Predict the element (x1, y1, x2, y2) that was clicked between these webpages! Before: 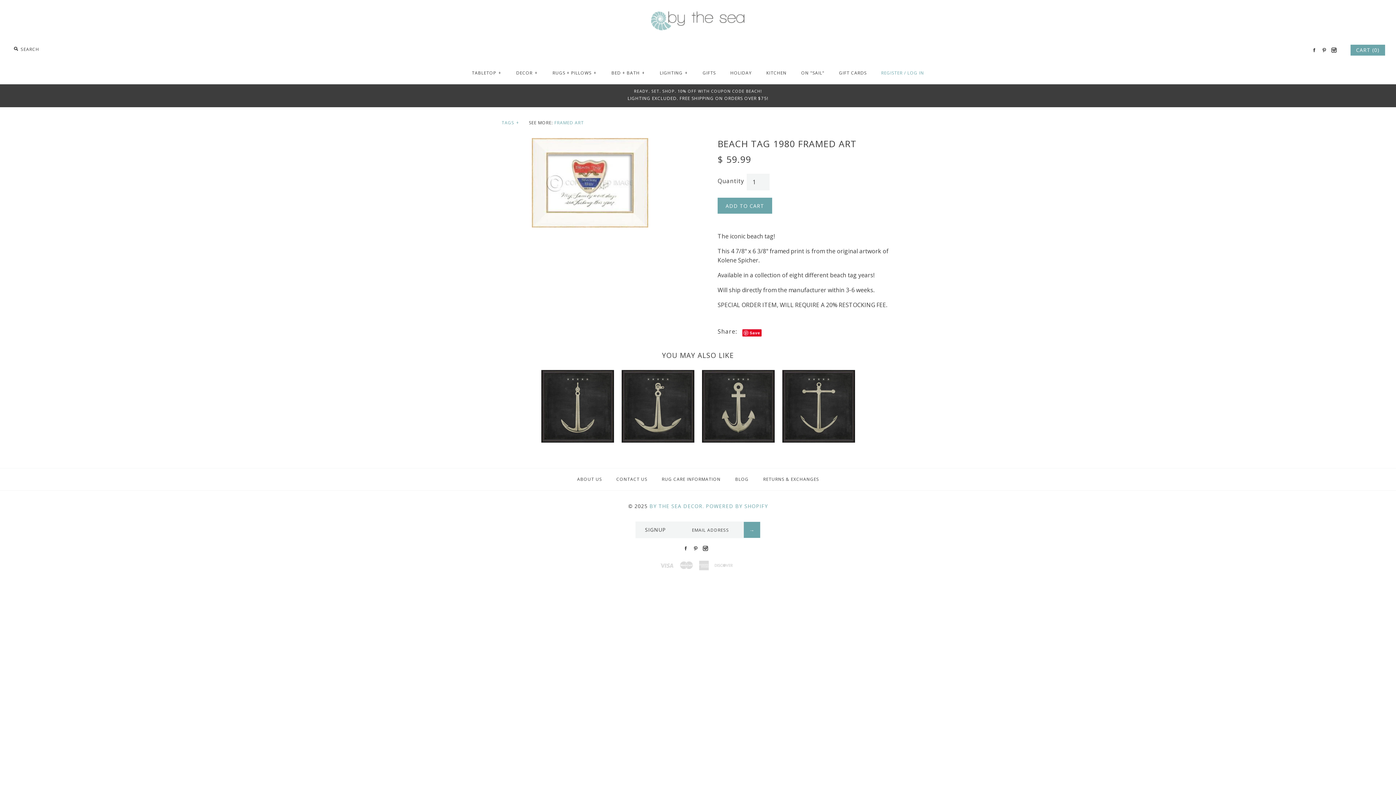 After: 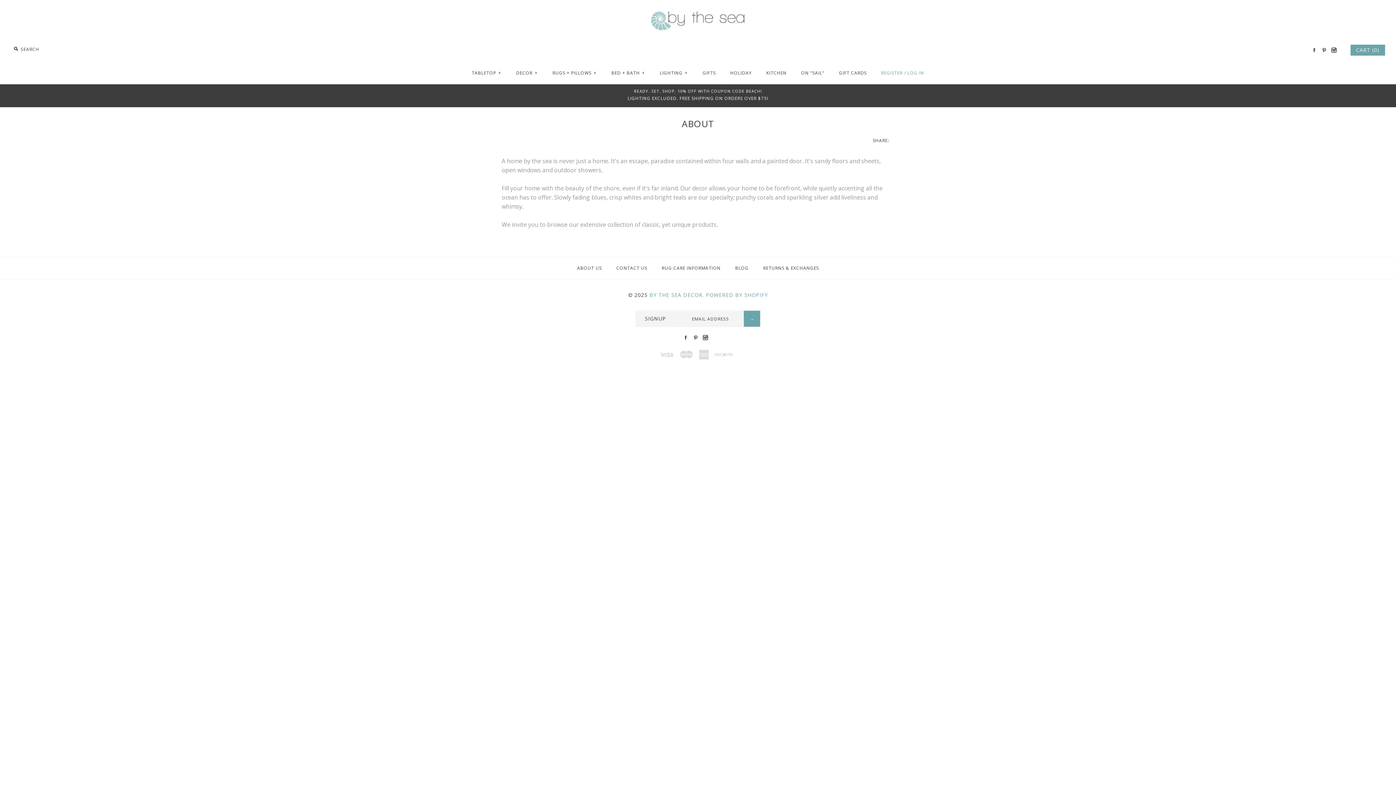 Action: bbox: (570, 470, 608, 488) label: ABOUT US